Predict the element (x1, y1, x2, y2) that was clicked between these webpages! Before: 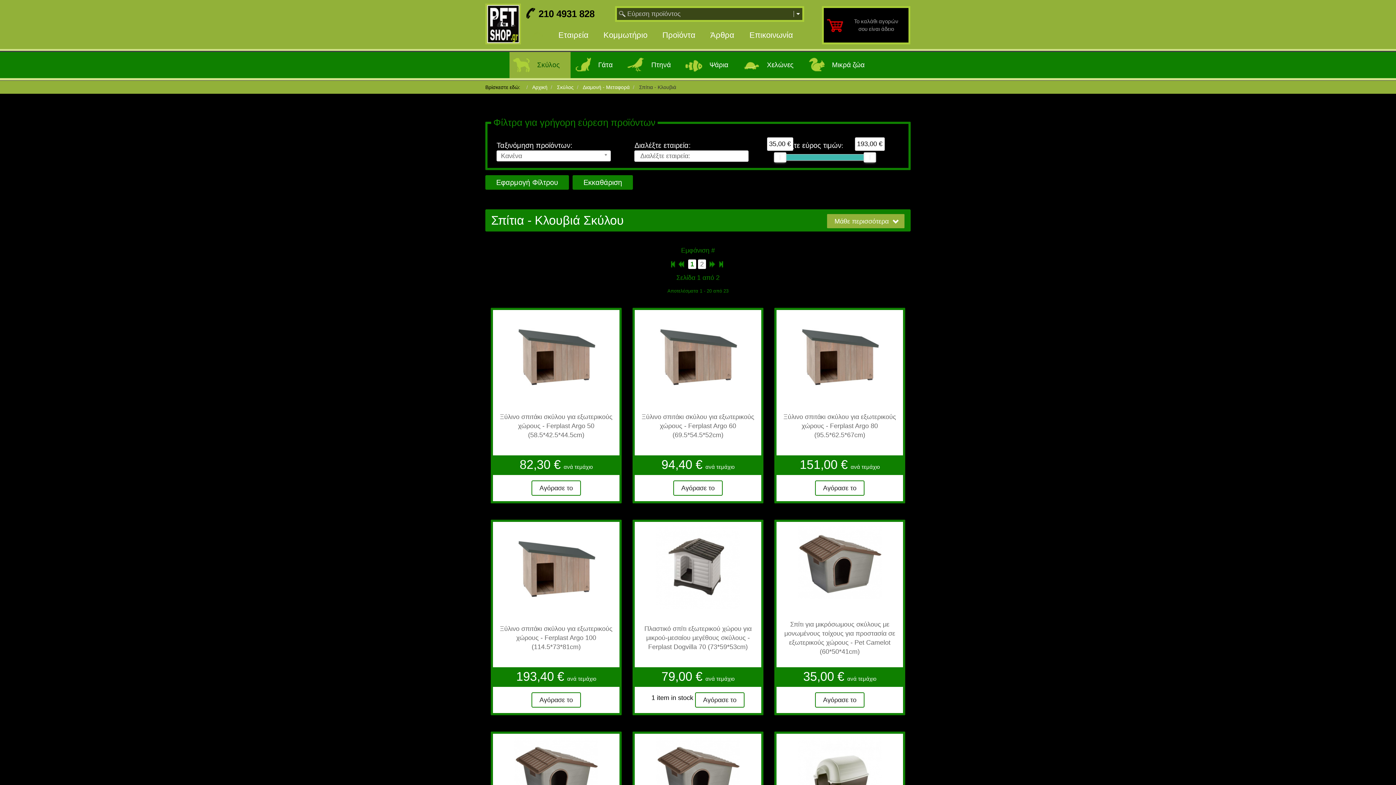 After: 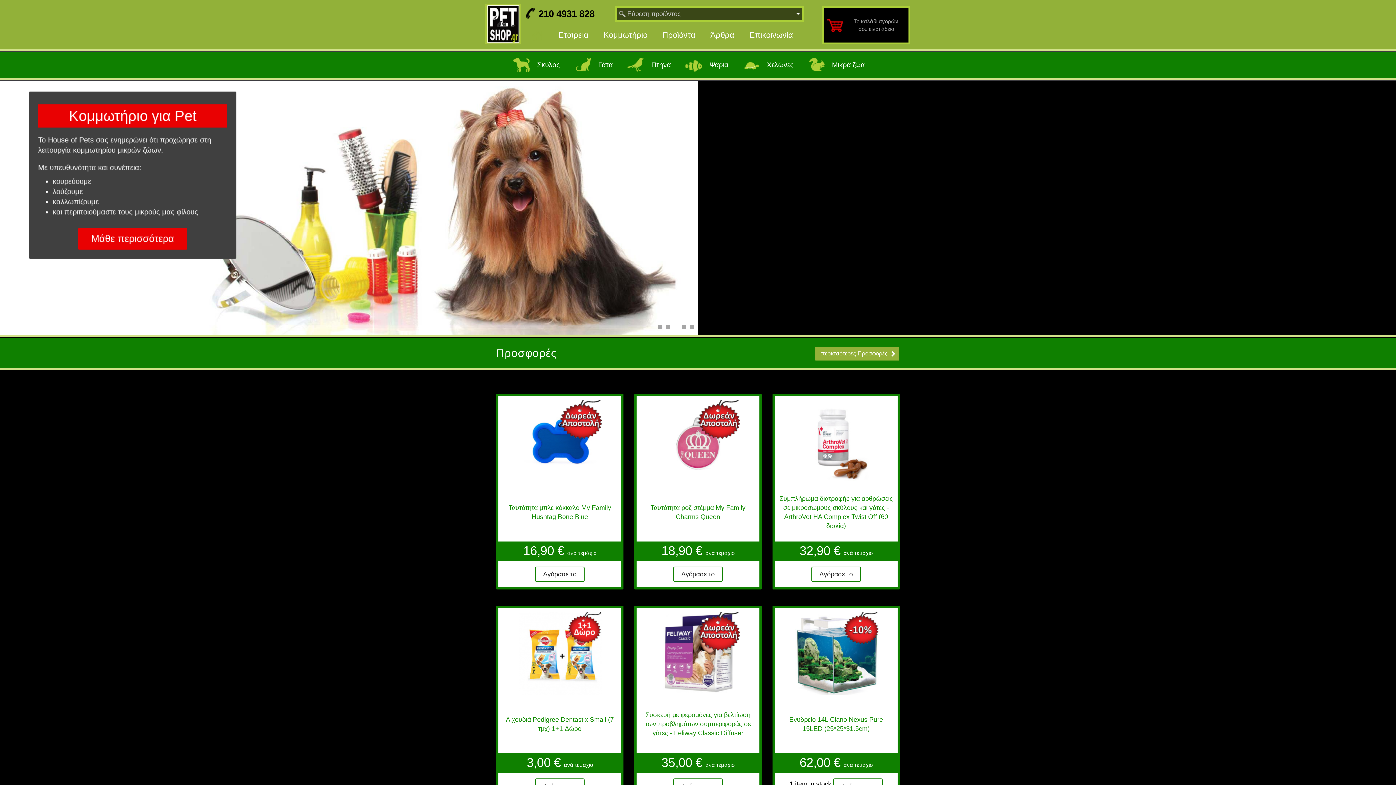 Action: bbox: (532, 84, 547, 90) label: Αρχική